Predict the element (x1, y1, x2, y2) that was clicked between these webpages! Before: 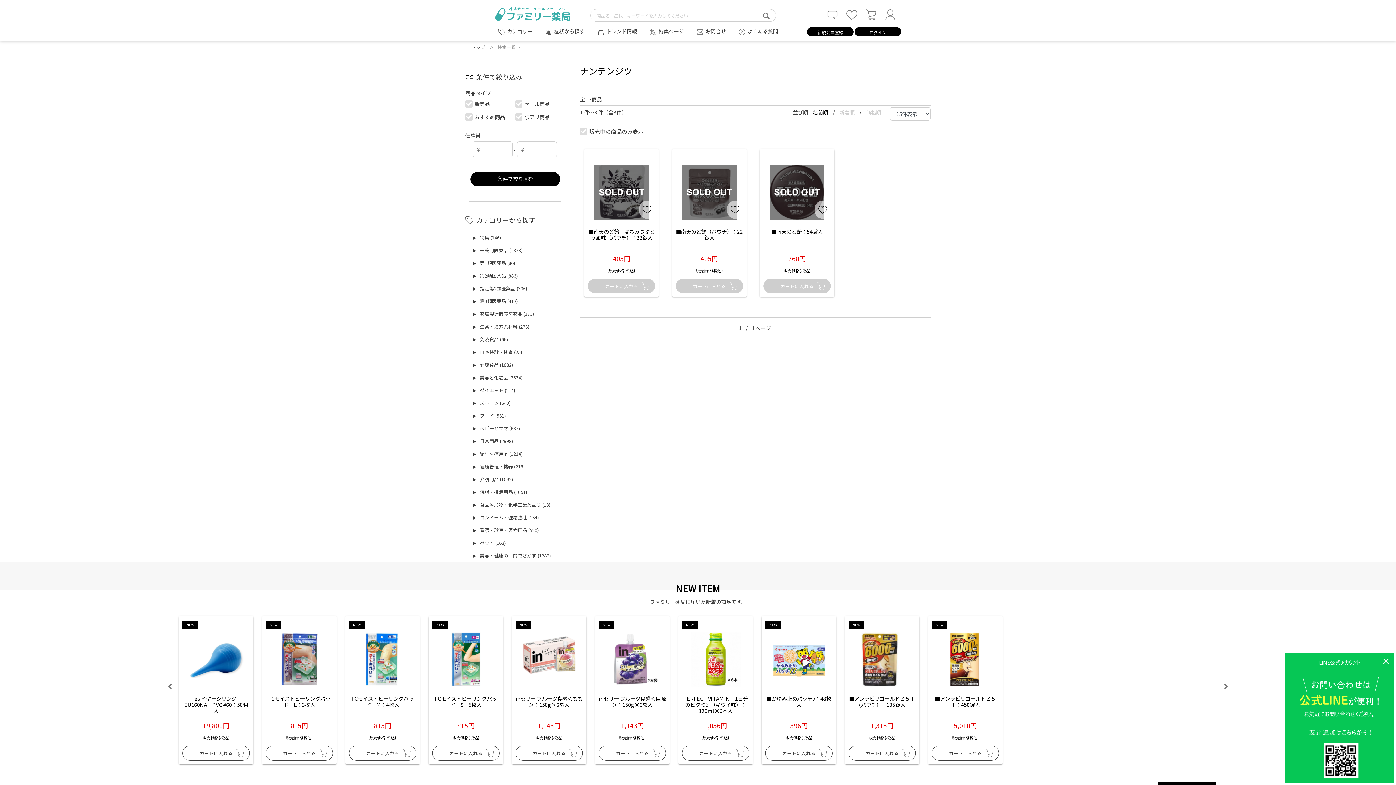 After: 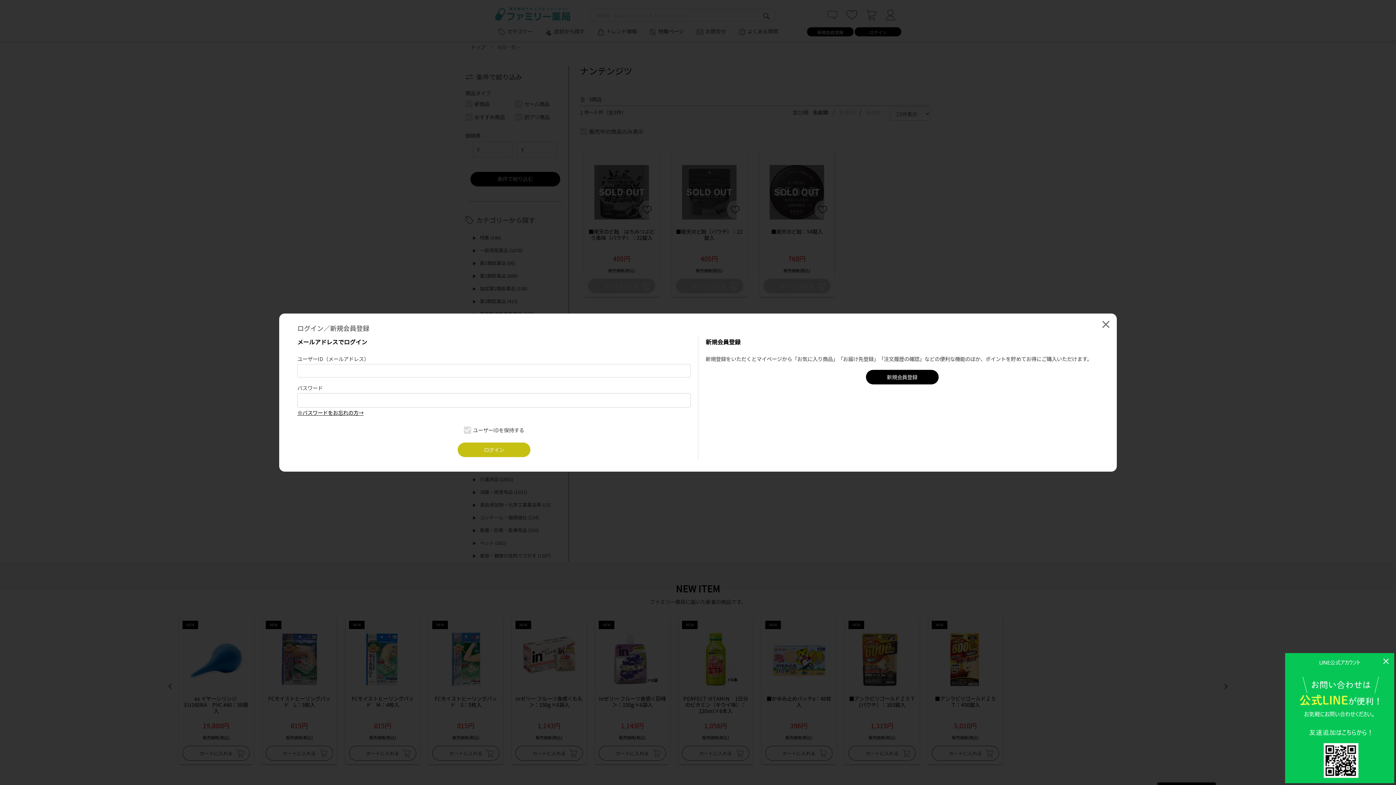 Action: bbox: (883, 9, 897, 20)